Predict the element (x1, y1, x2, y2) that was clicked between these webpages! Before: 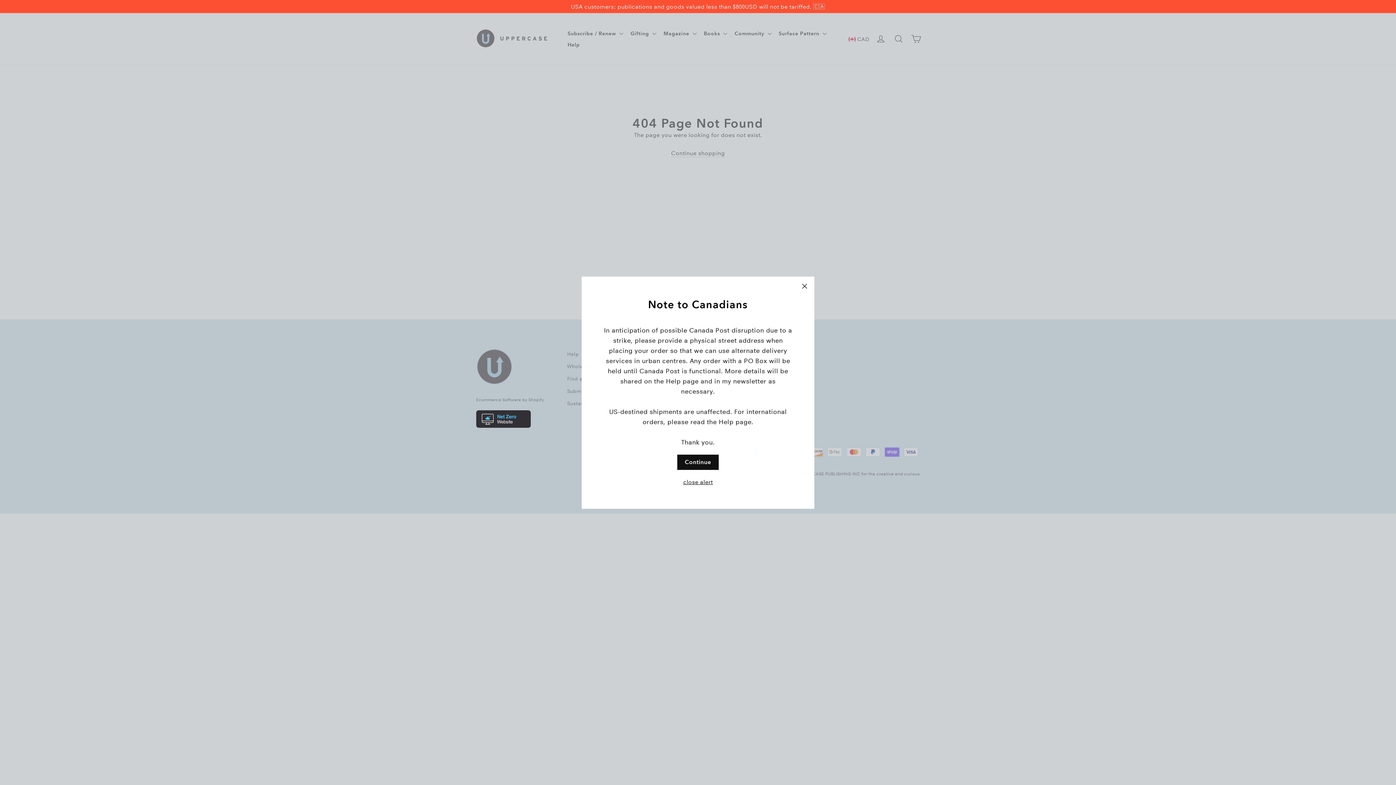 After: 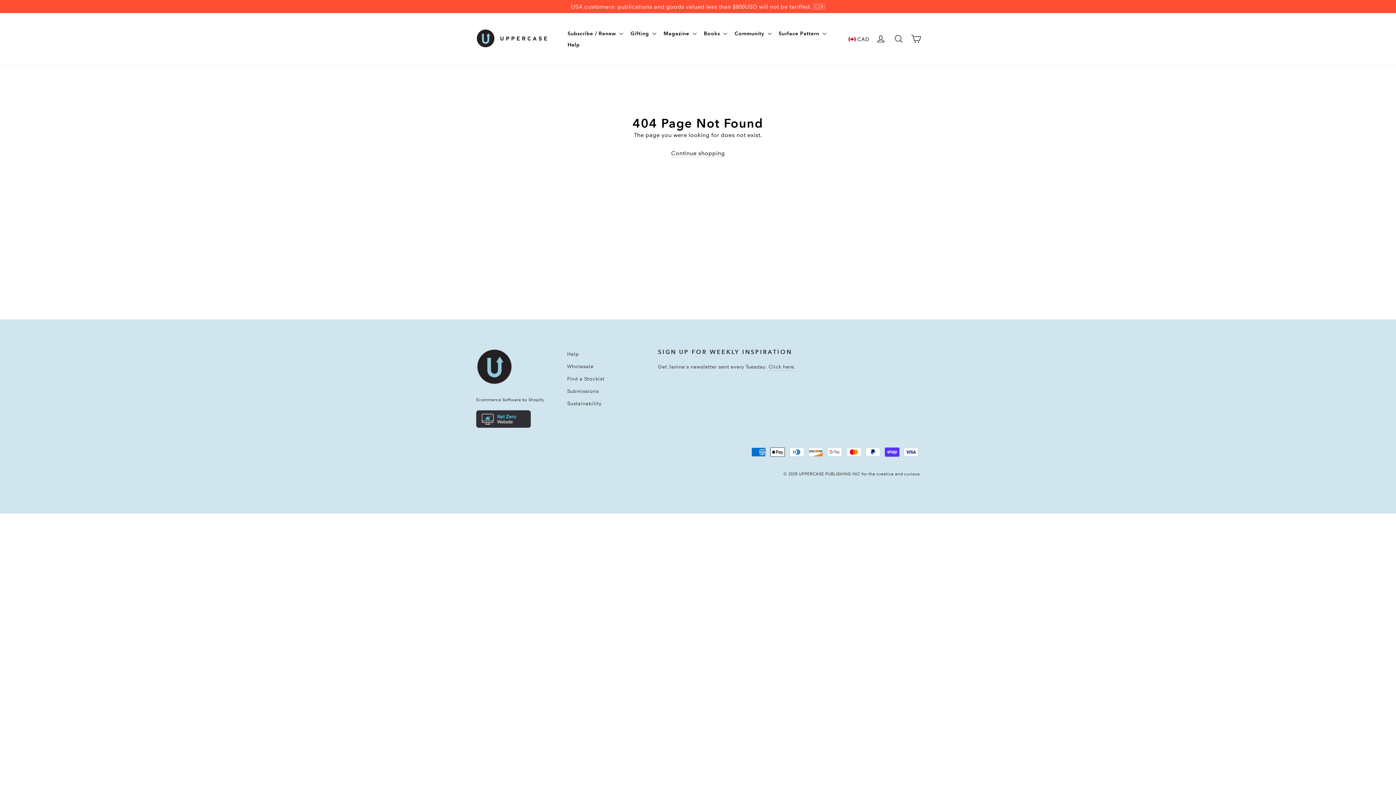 Action: label: "Close (esc)" bbox: (794, 278, 814, 298)